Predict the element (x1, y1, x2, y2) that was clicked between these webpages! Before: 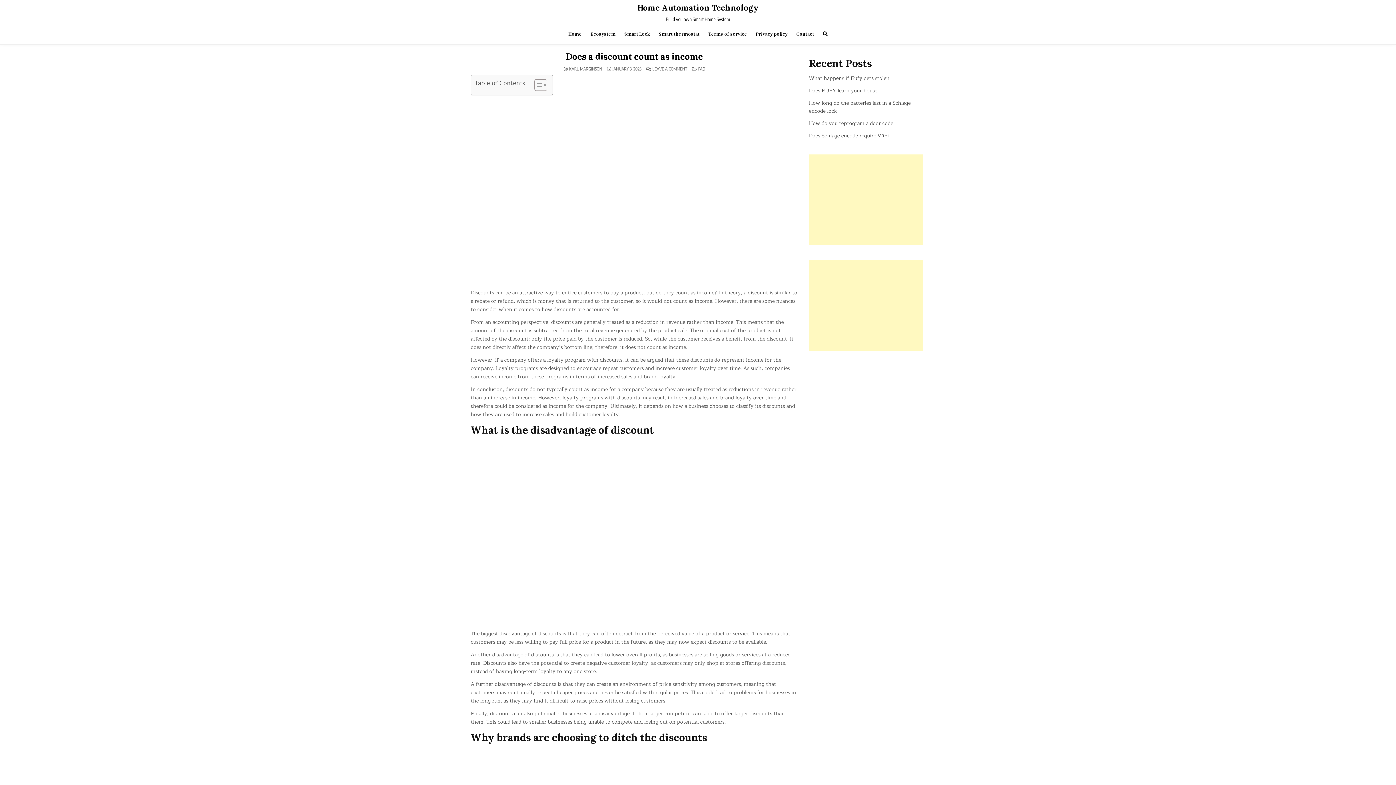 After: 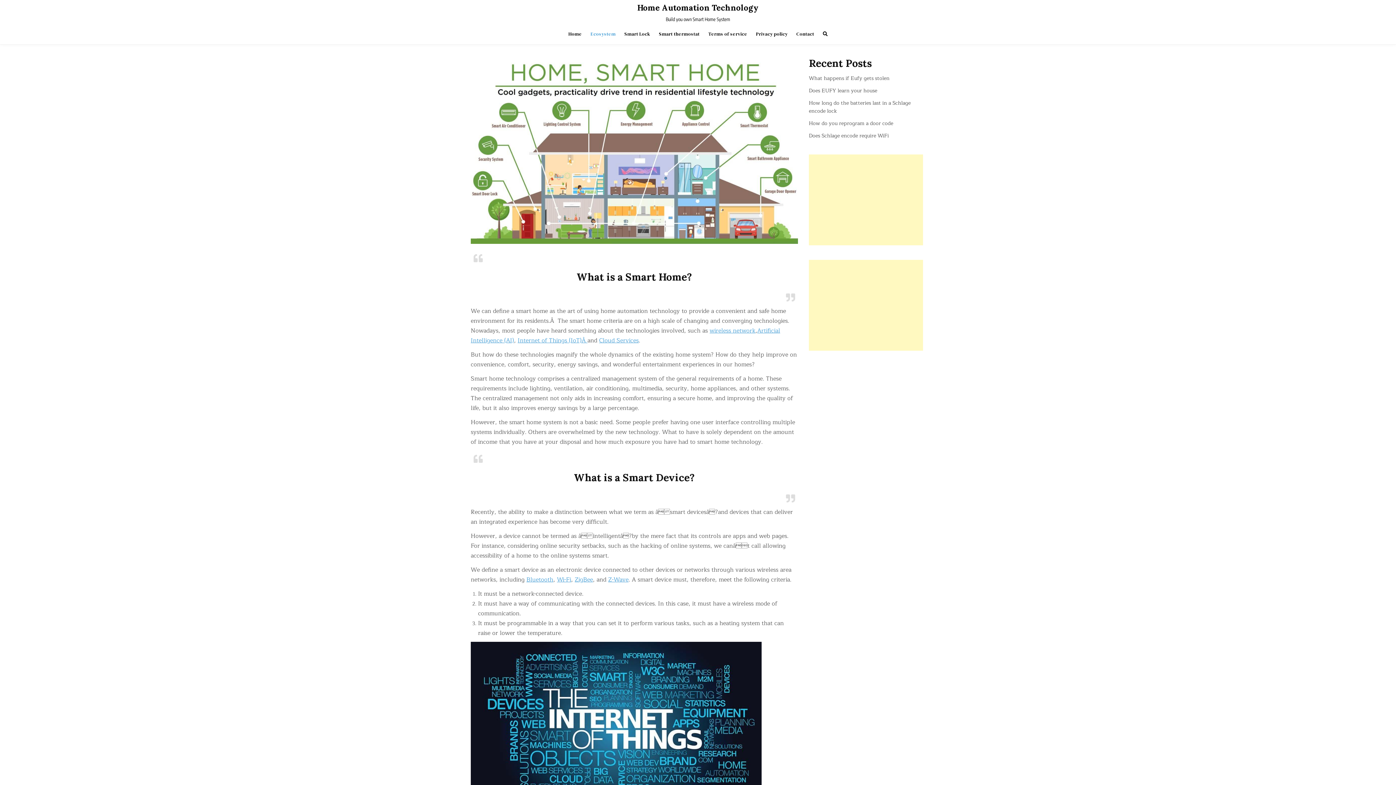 Action: bbox: (586, 27, 620, 40) label: Ecosystem